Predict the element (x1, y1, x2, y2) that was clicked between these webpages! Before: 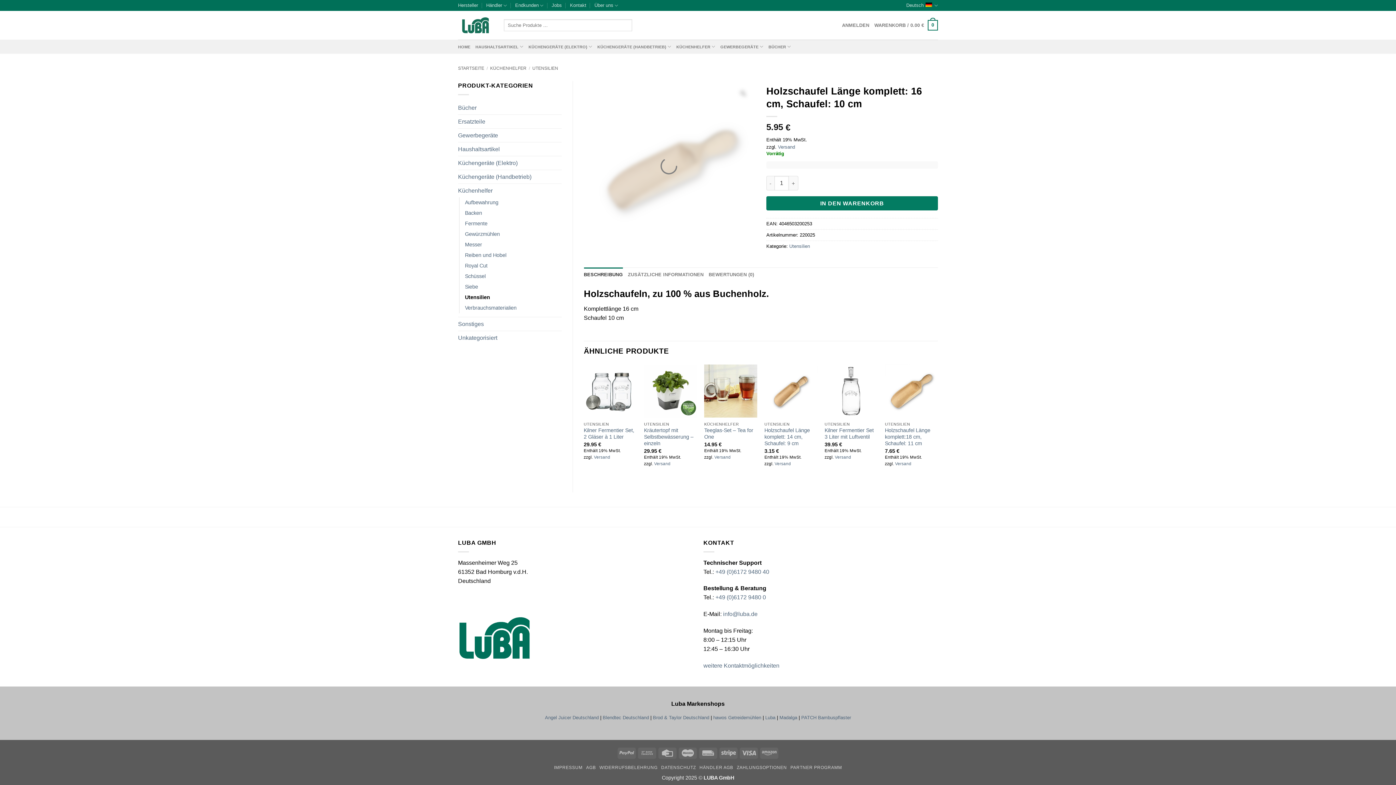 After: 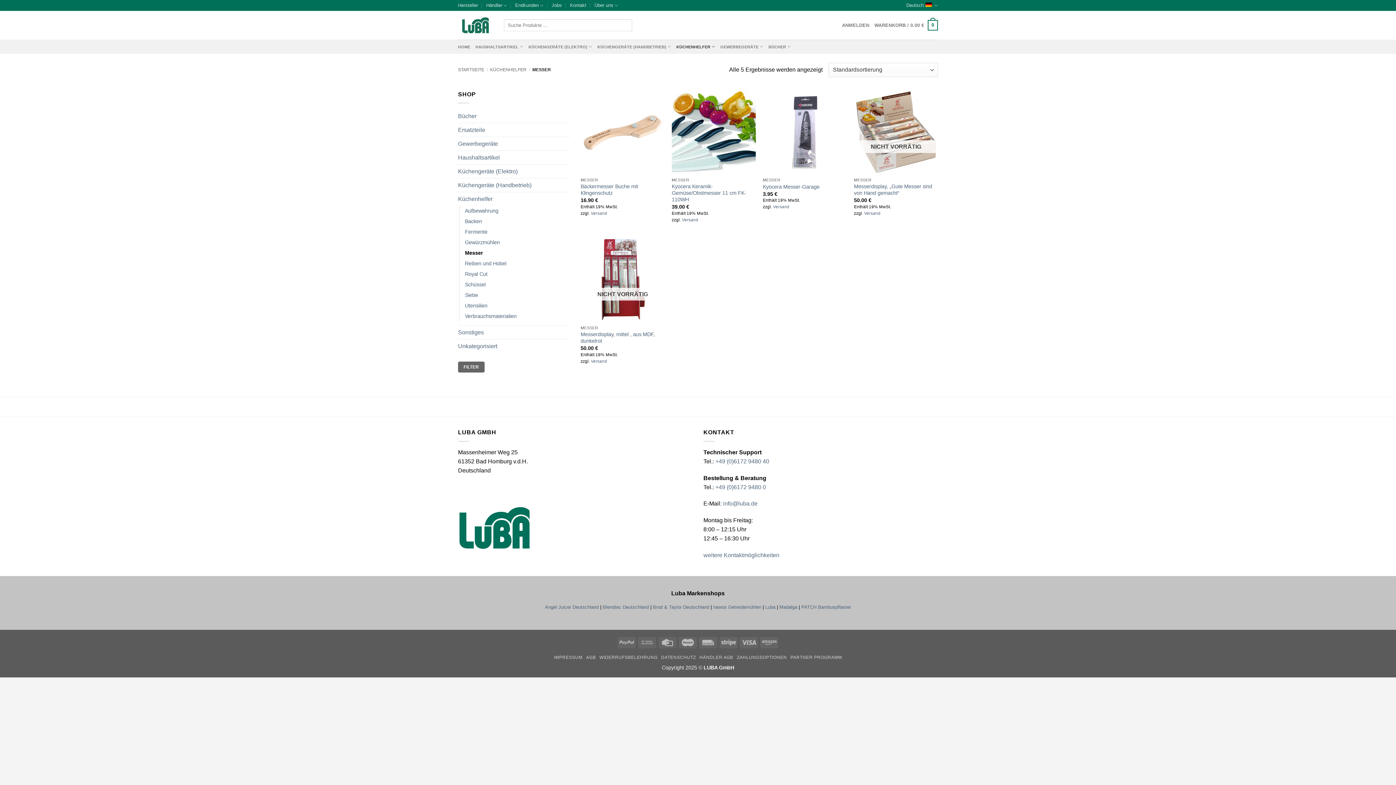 Action: bbox: (465, 239, 482, 250) label: Messer